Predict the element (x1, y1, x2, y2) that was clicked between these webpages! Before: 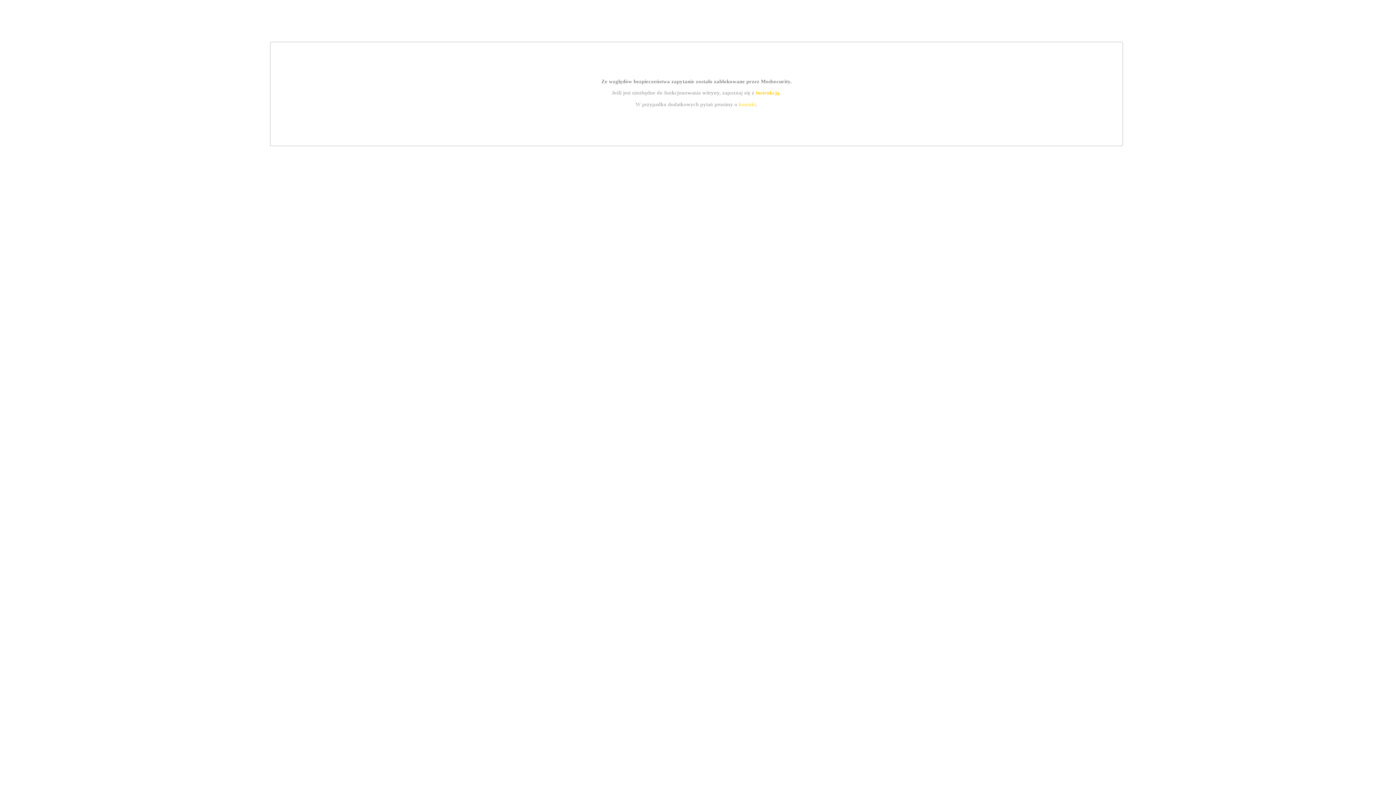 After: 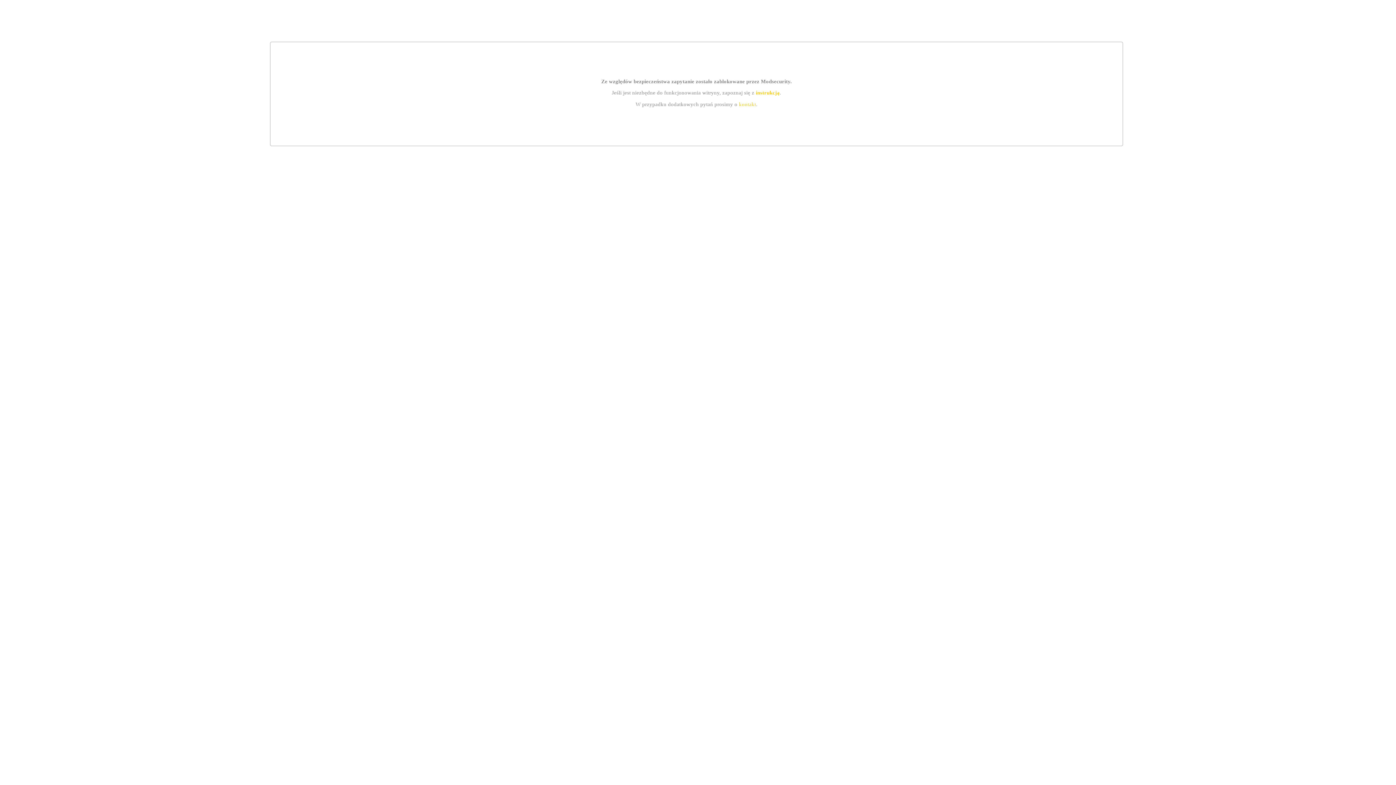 Action: label: kontakt bbox: (739, 101, 756, 107)